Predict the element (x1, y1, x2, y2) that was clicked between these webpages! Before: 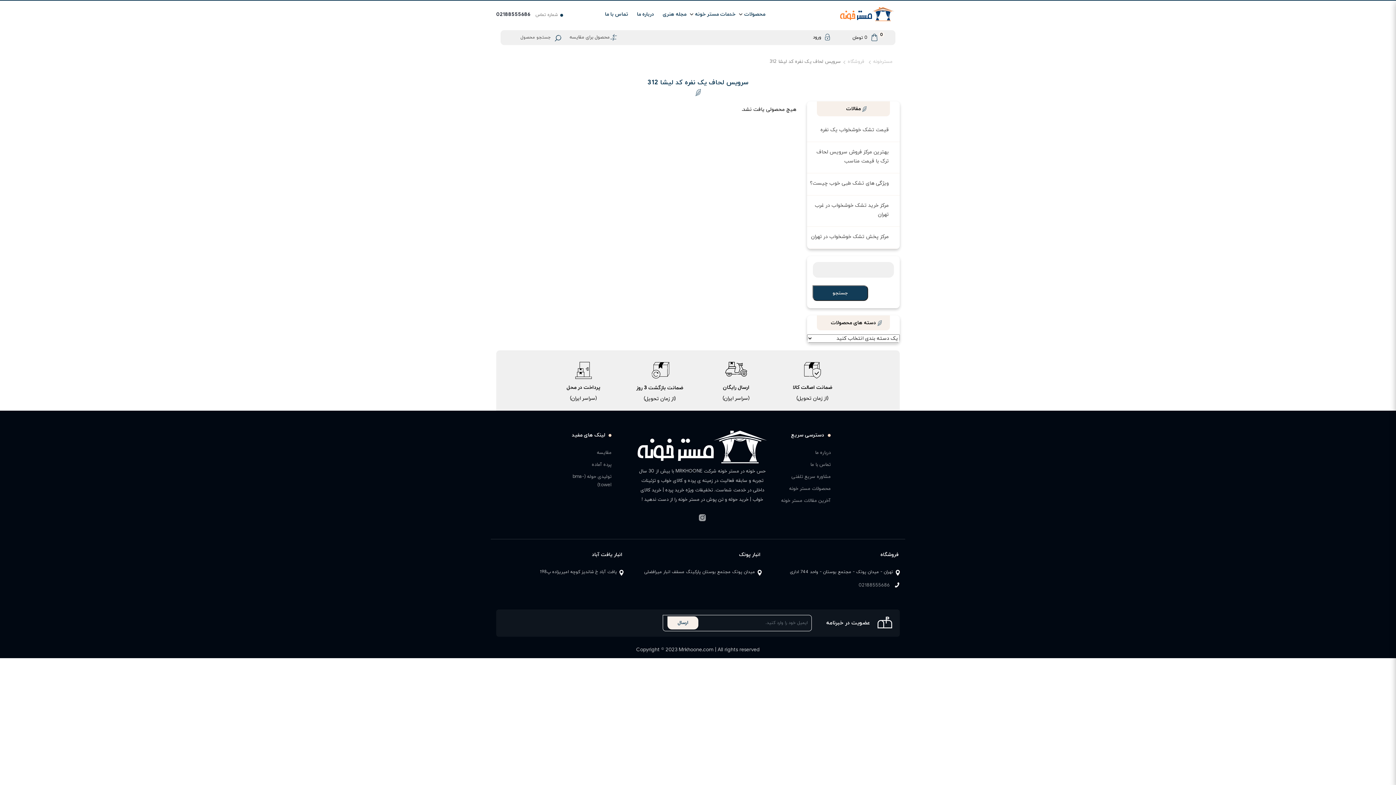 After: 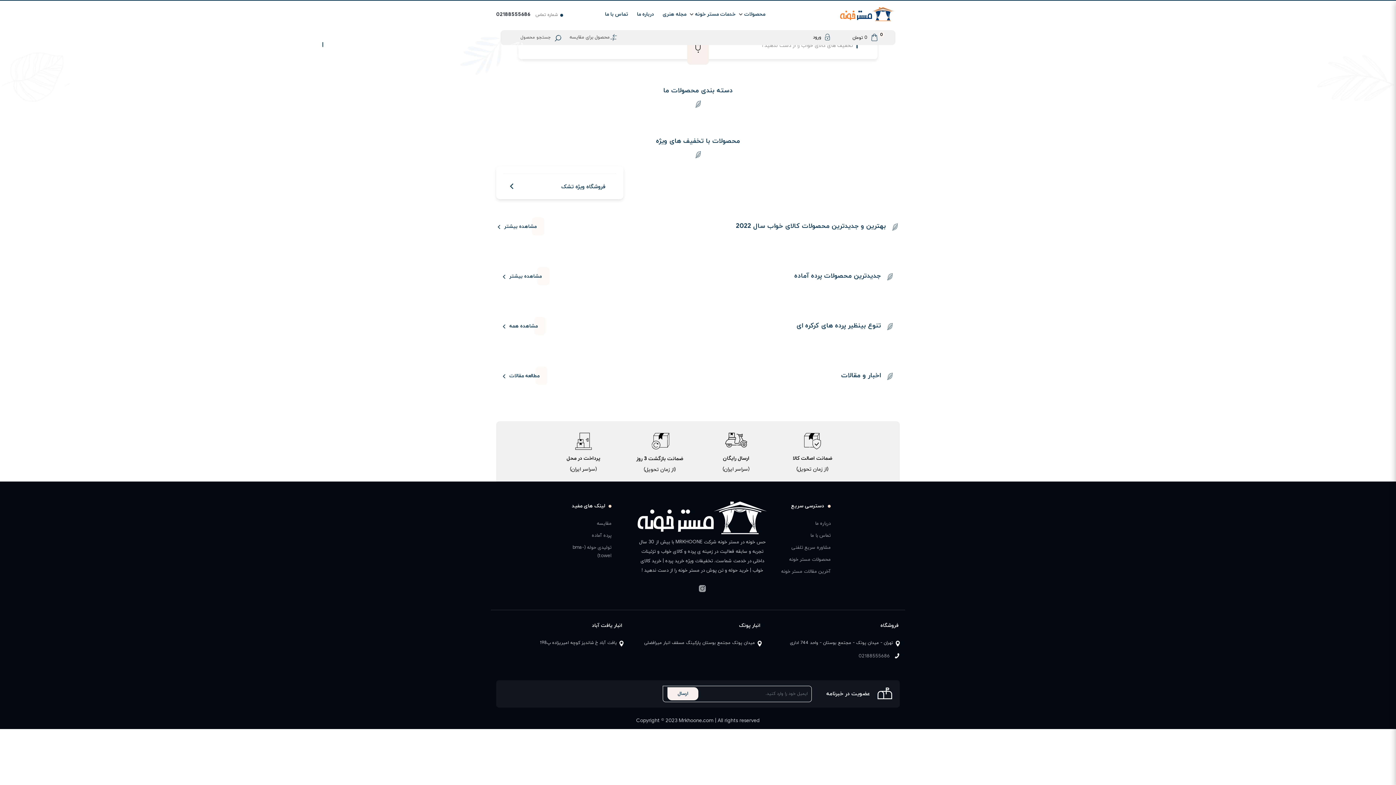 Action: bbox: (840, 4, 894, 23)